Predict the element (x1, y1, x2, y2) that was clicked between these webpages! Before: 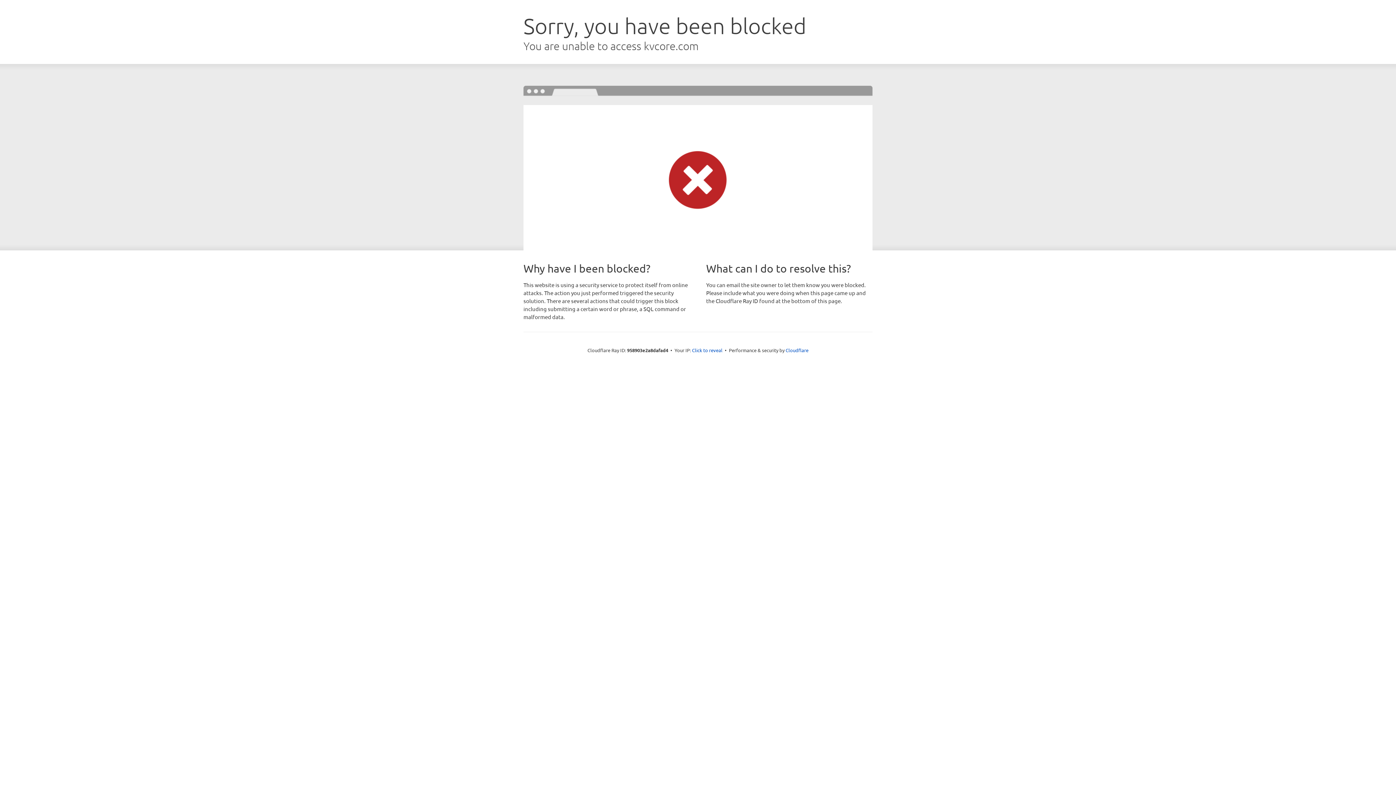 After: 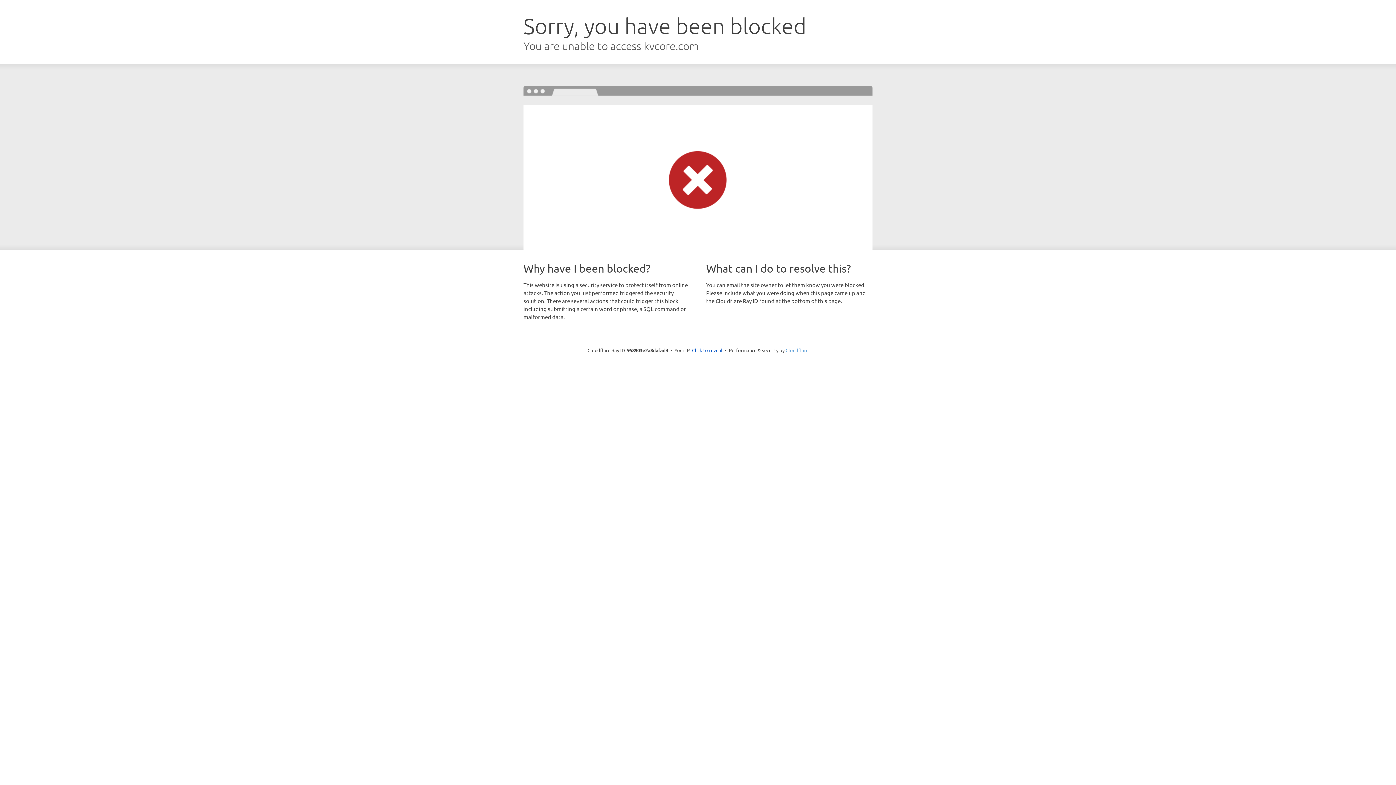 Action: label: Cloudflare bbox: (785, 347, 808, 353)